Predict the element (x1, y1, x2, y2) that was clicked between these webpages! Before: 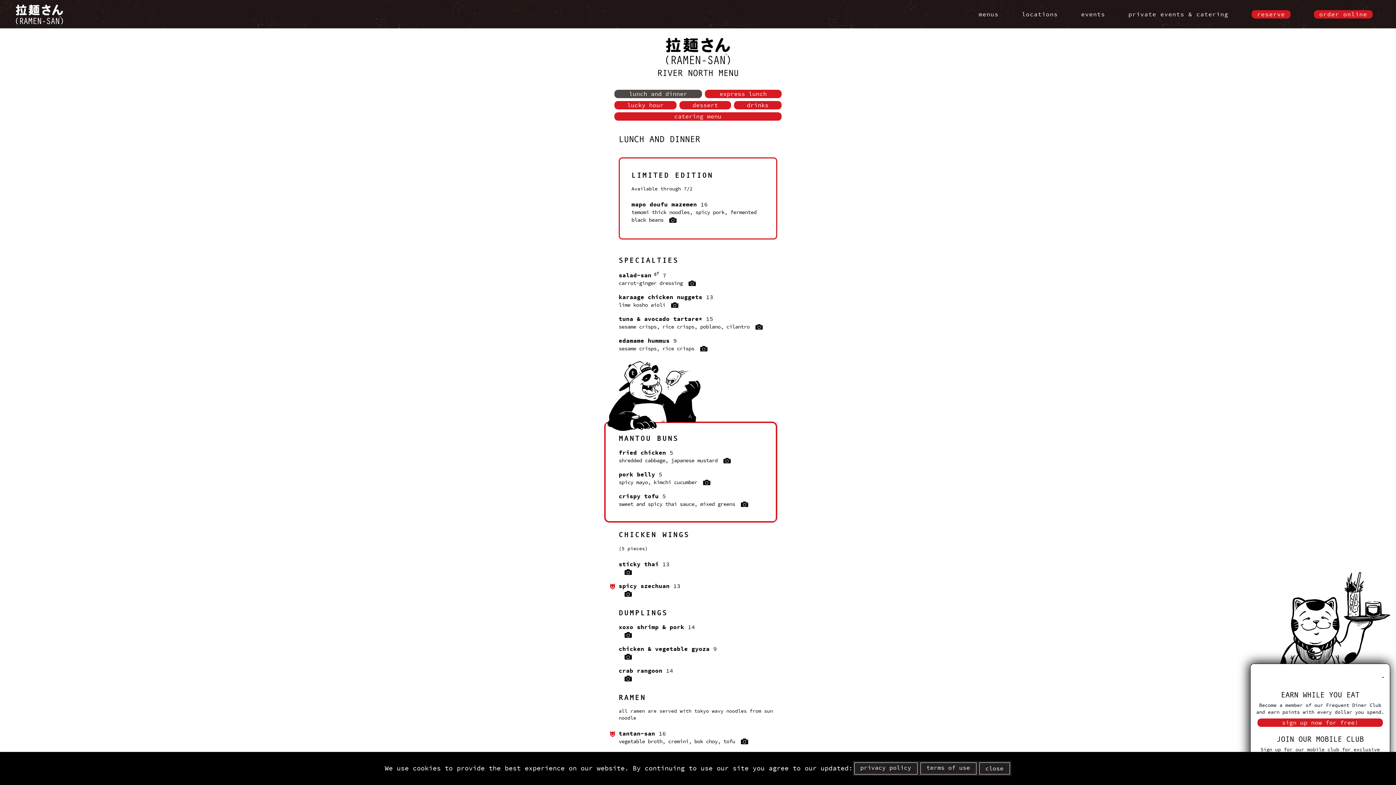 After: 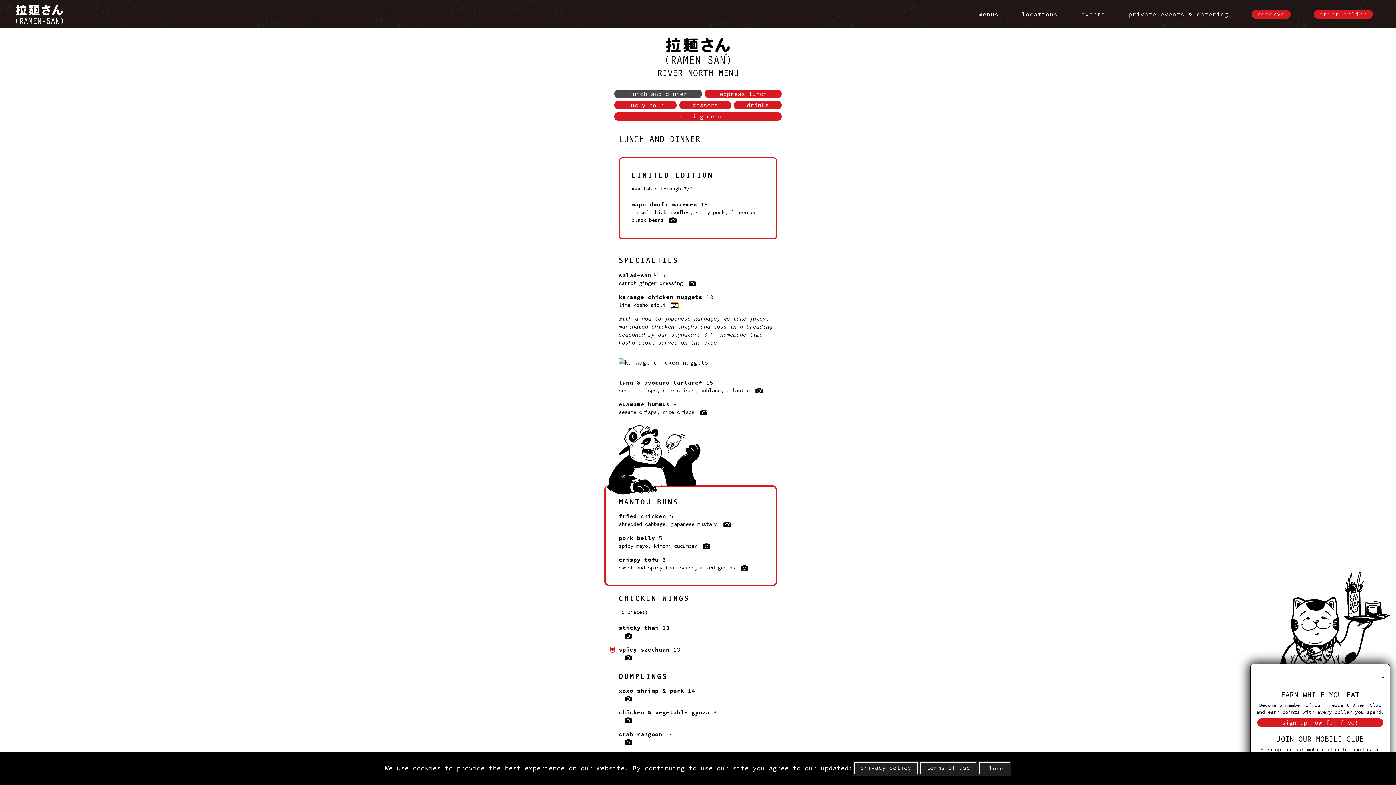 Action: bbox: (671, 302, 678, 309) label: read more about karaage chicken nuggets